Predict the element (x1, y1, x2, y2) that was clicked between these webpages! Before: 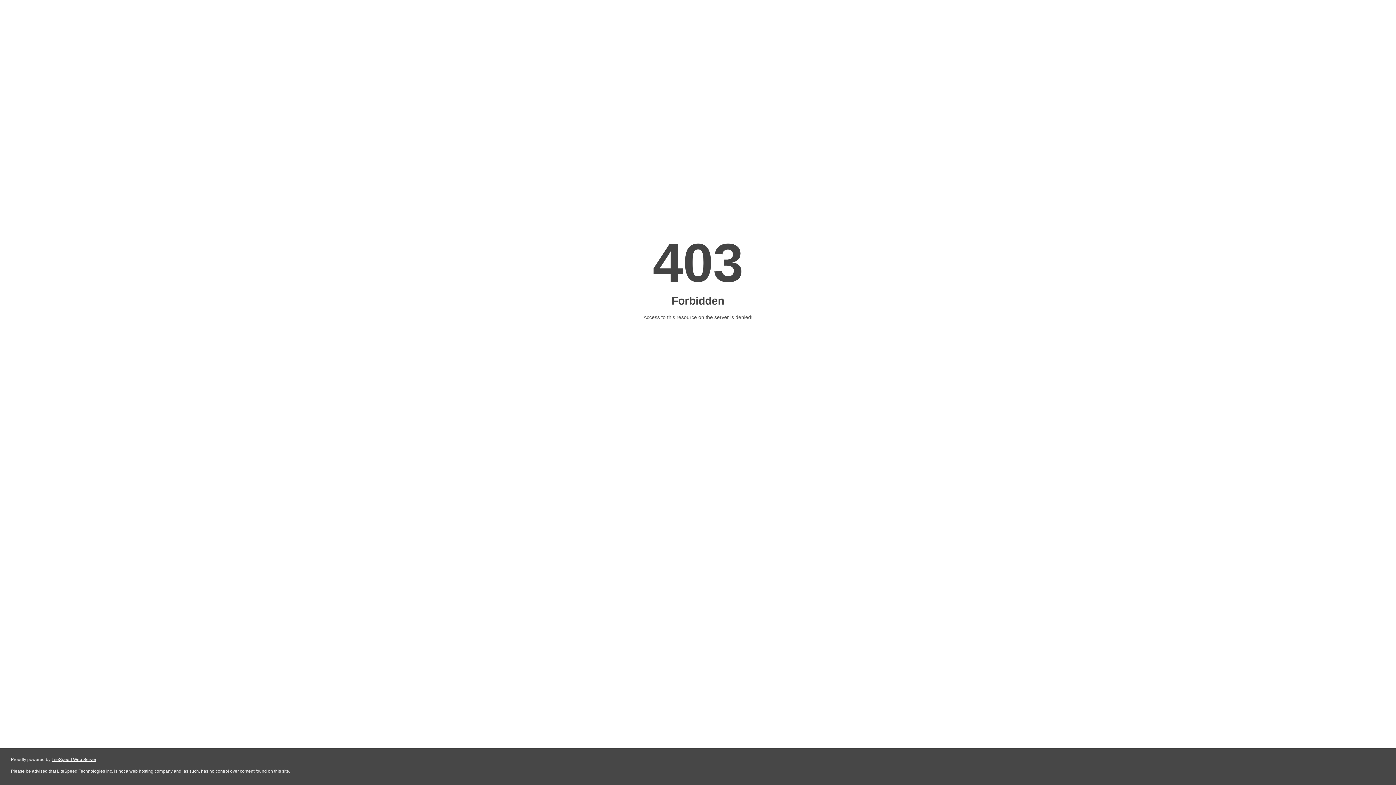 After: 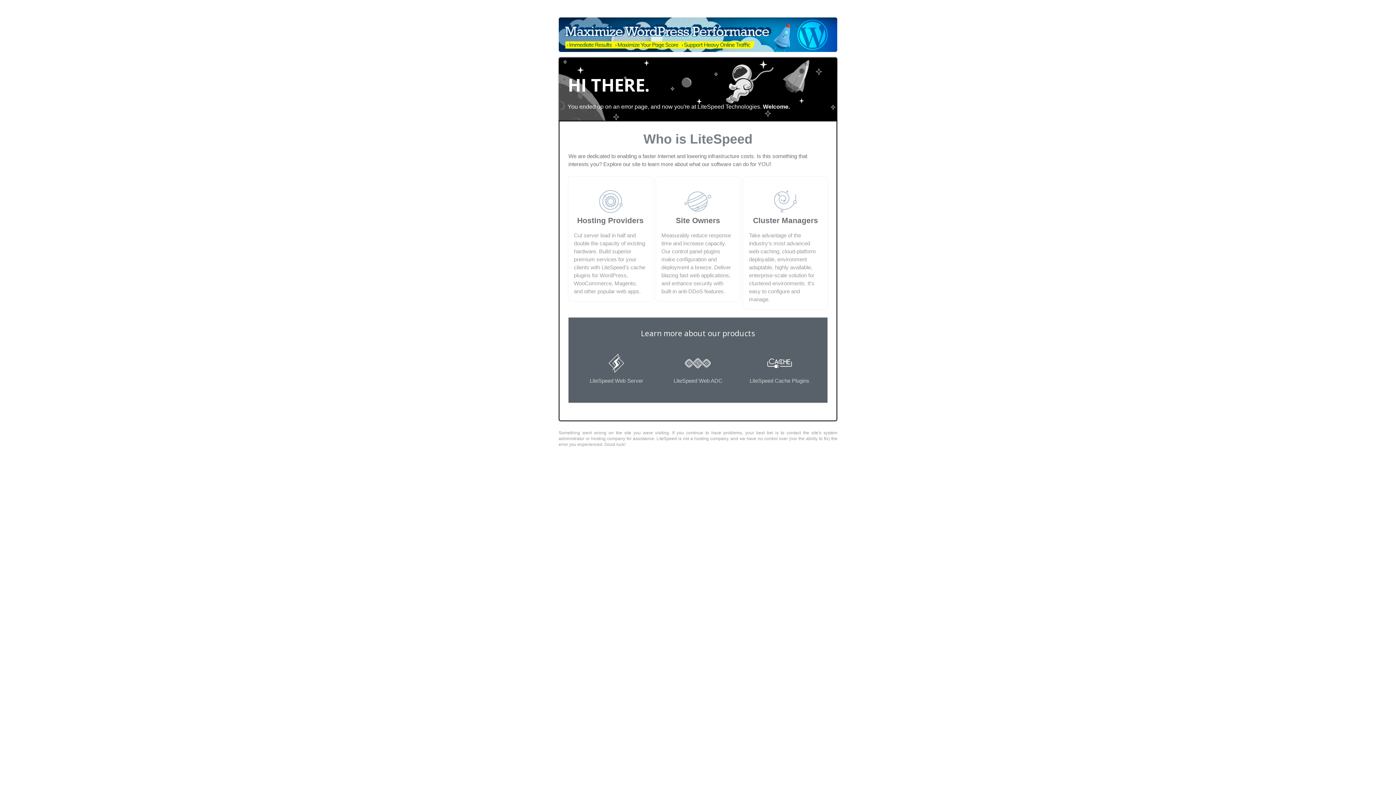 Action: bbox: (51, 757, 96, 762) label: LiteSpeed Web Server